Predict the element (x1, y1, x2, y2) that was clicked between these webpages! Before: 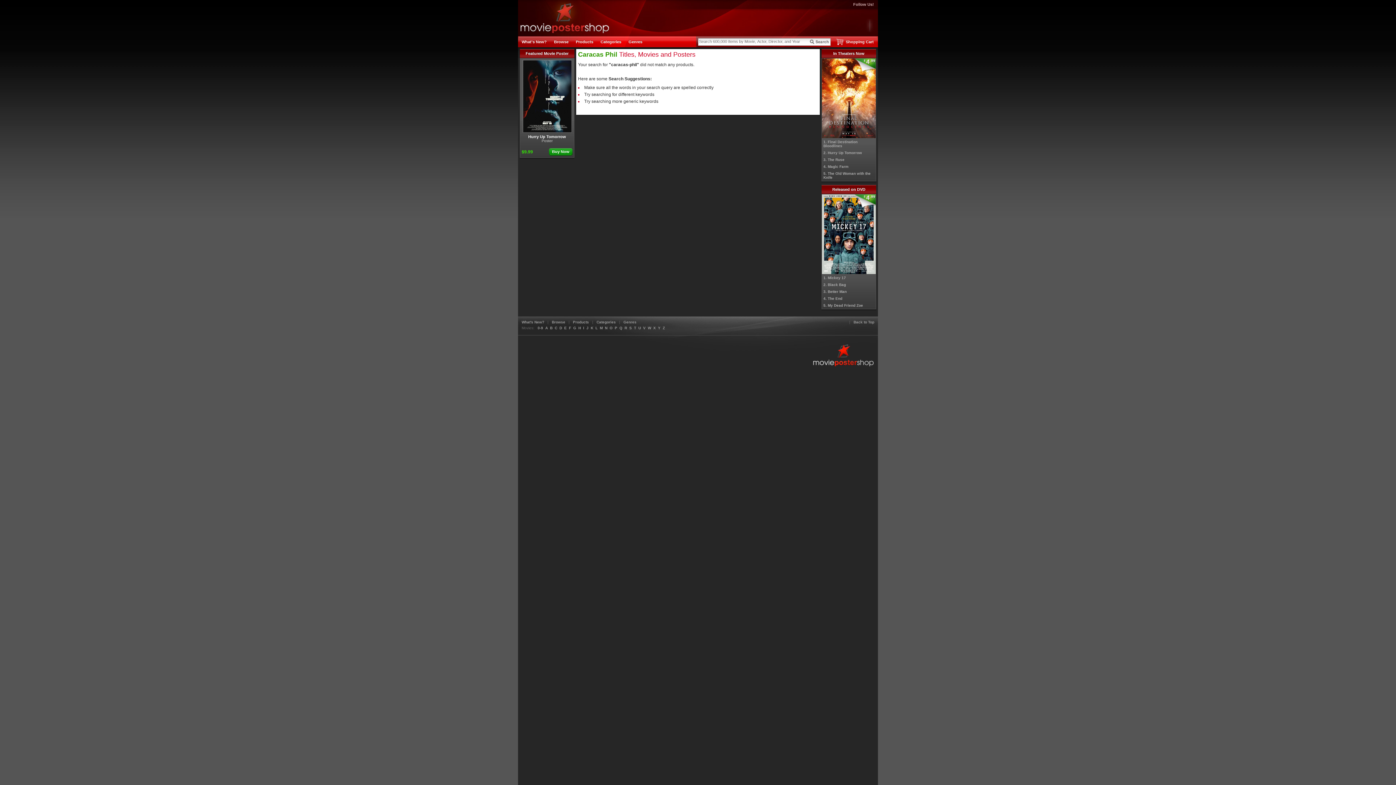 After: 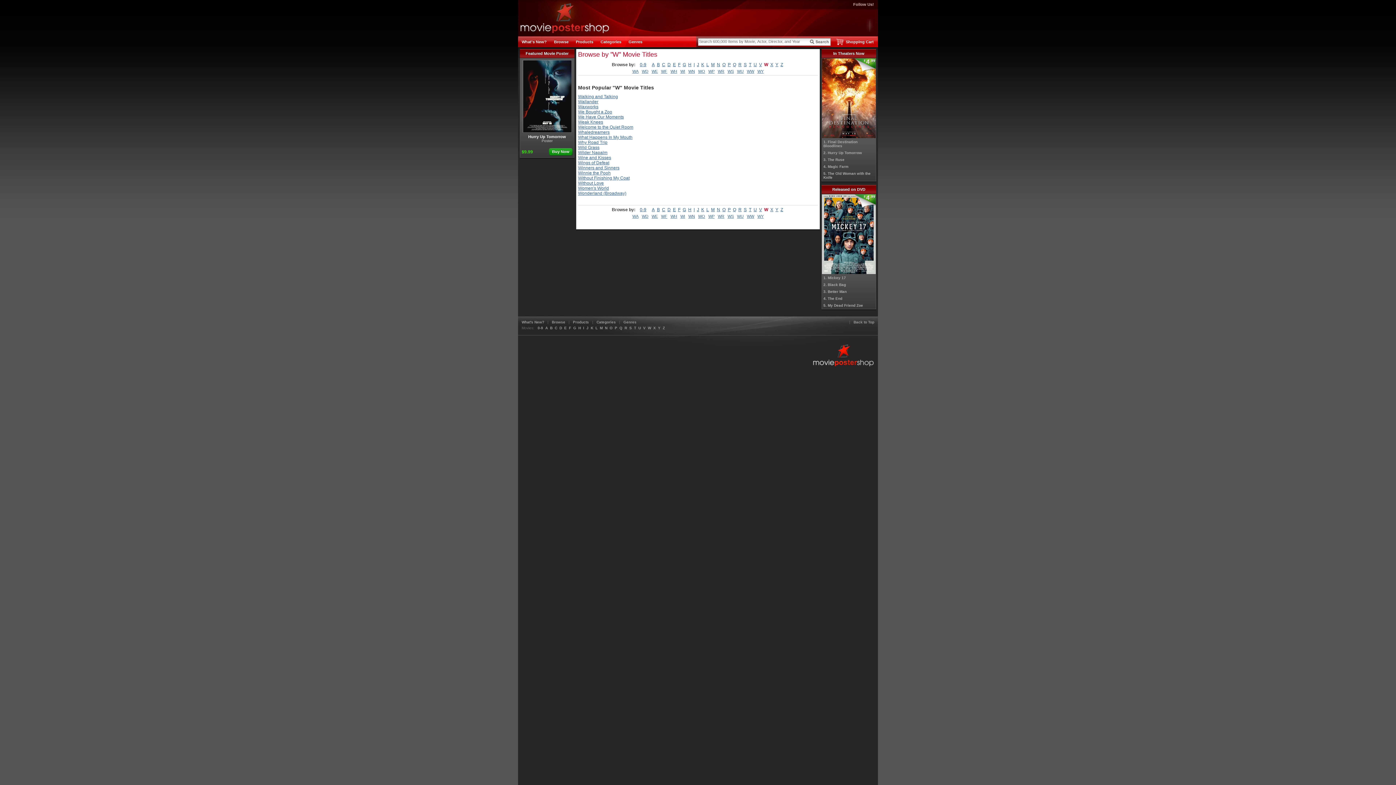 Action: label: W bbox: (648, 326, 651, 330)